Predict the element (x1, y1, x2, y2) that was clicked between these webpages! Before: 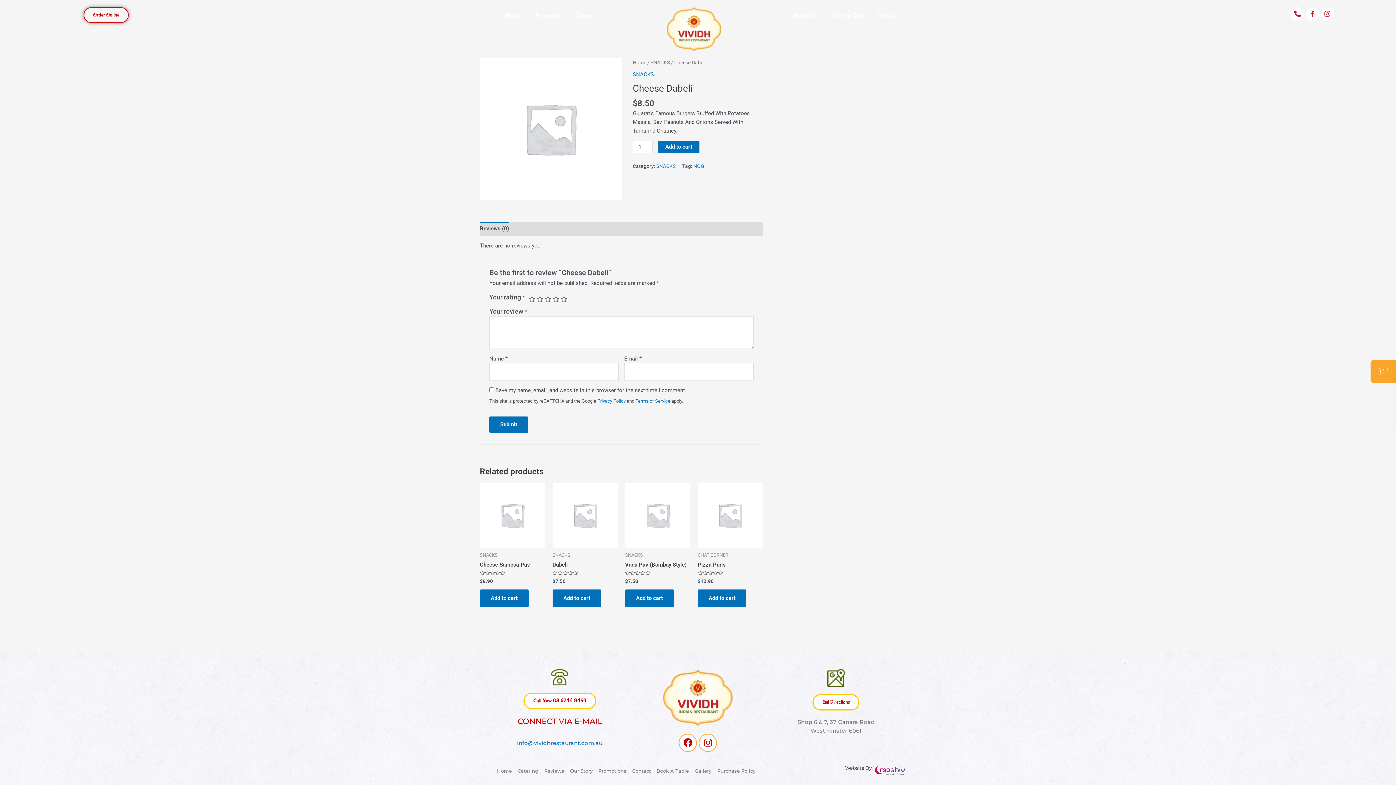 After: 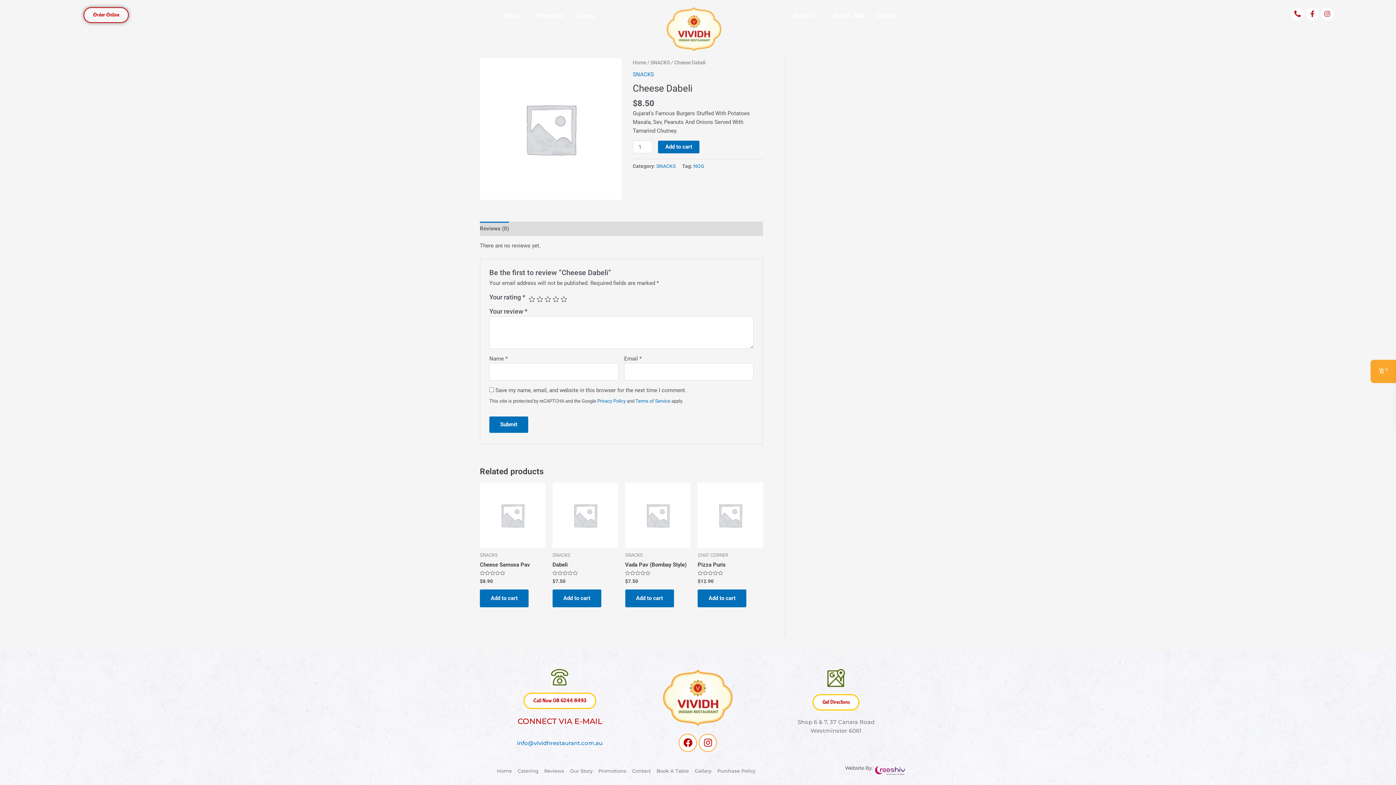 Action: label: Reviews (0) bbox: (480, 221, 509, 235)